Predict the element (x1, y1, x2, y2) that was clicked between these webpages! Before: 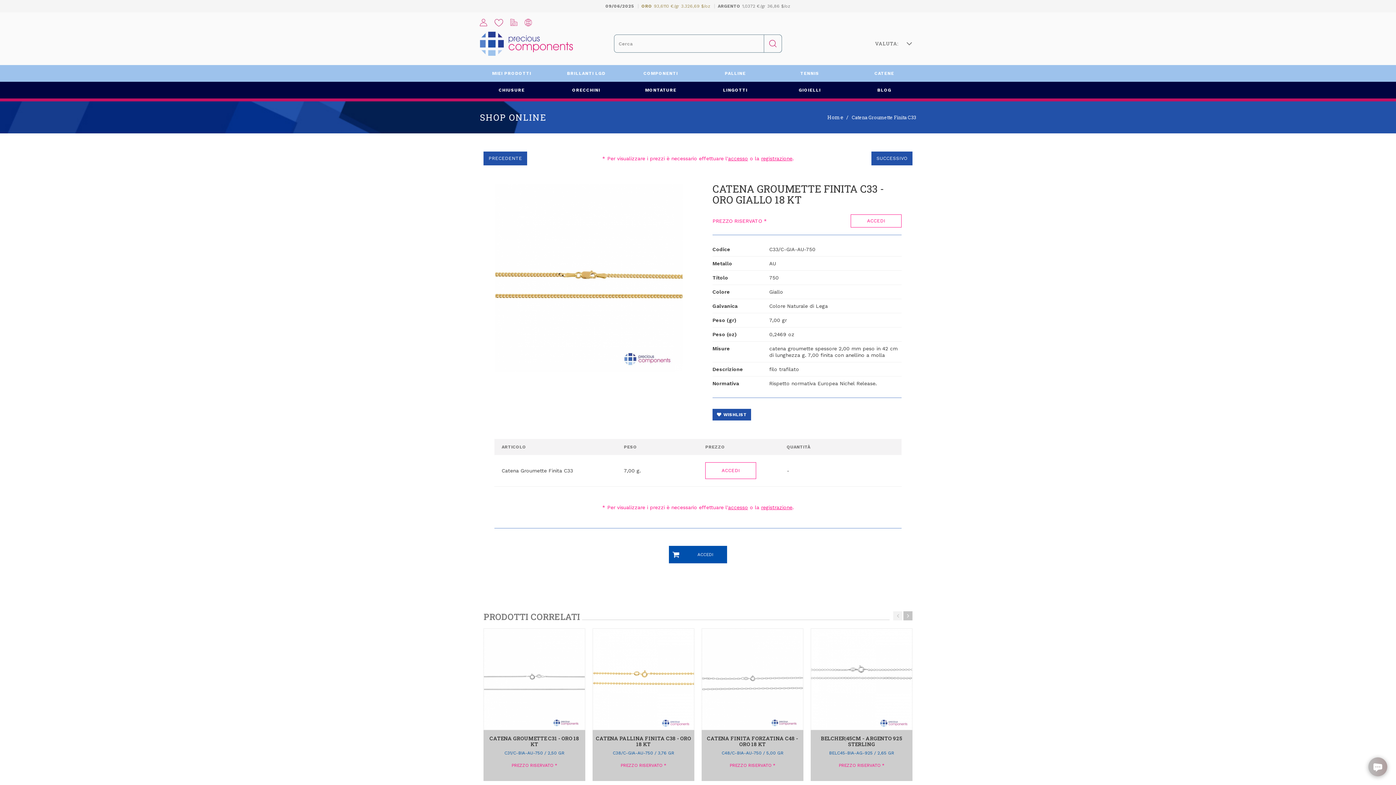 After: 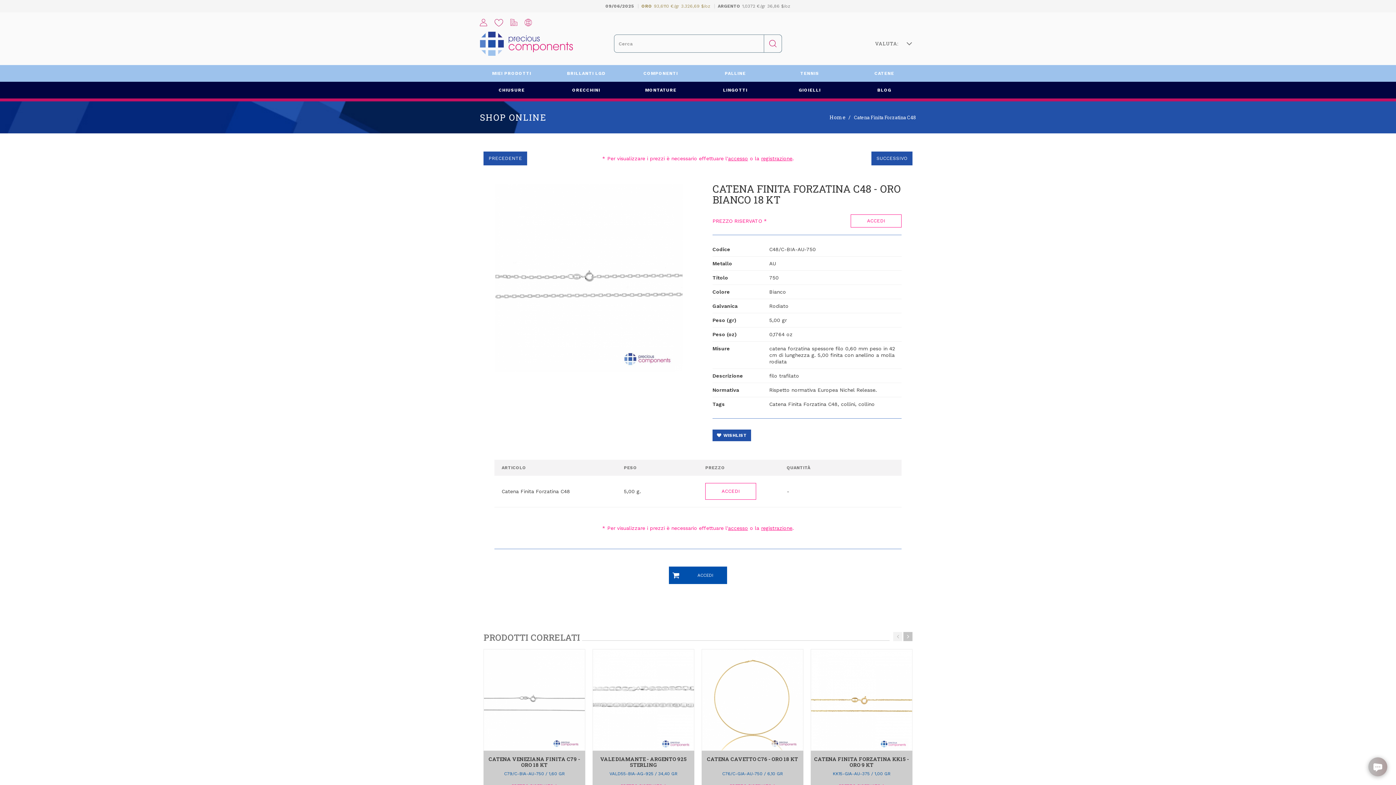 Action: label: CATENA FINITA FORZATINA C48 - ORO 18 KT

C48/C-BIA-AU-750 / 5,00 GR

PREZZO RISERVATO * bbox: (701, 730, 803, 781)